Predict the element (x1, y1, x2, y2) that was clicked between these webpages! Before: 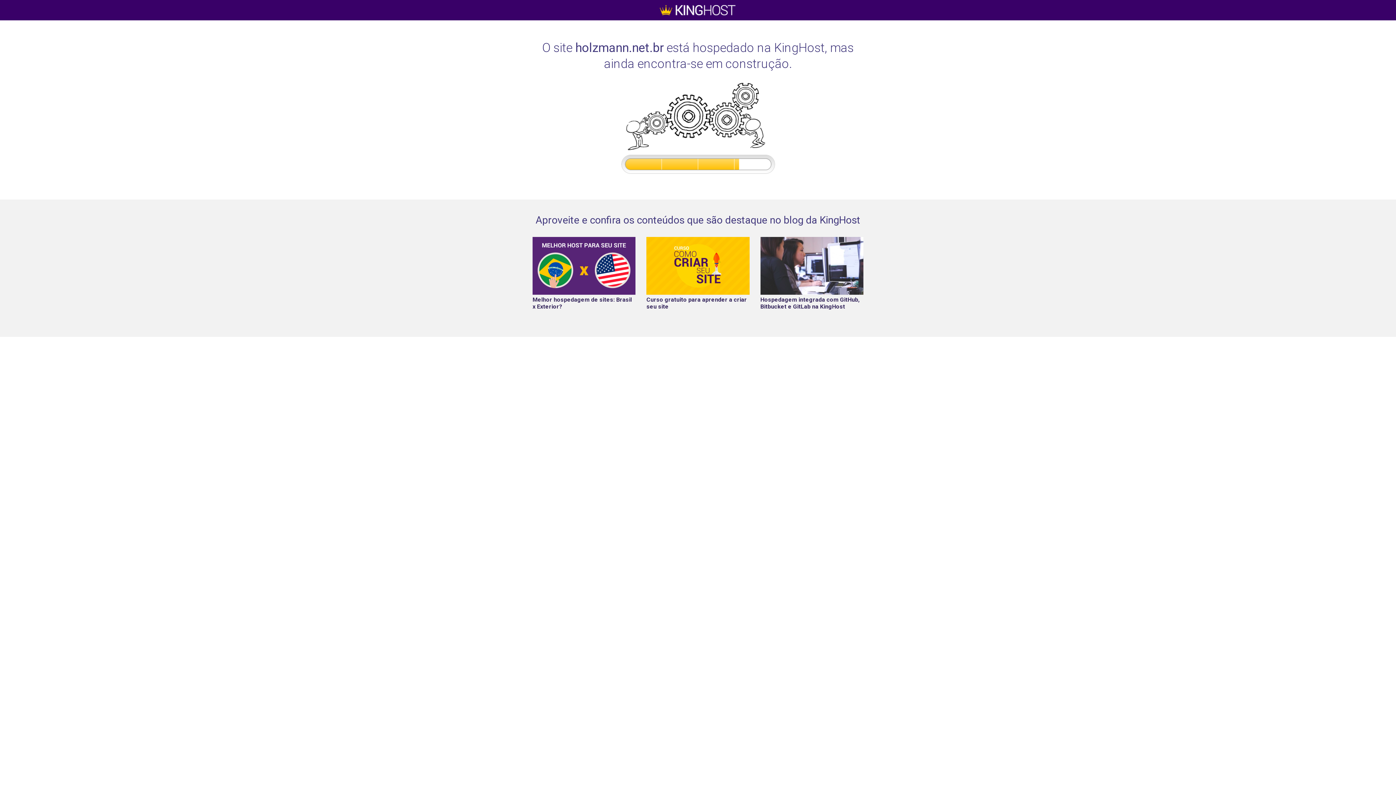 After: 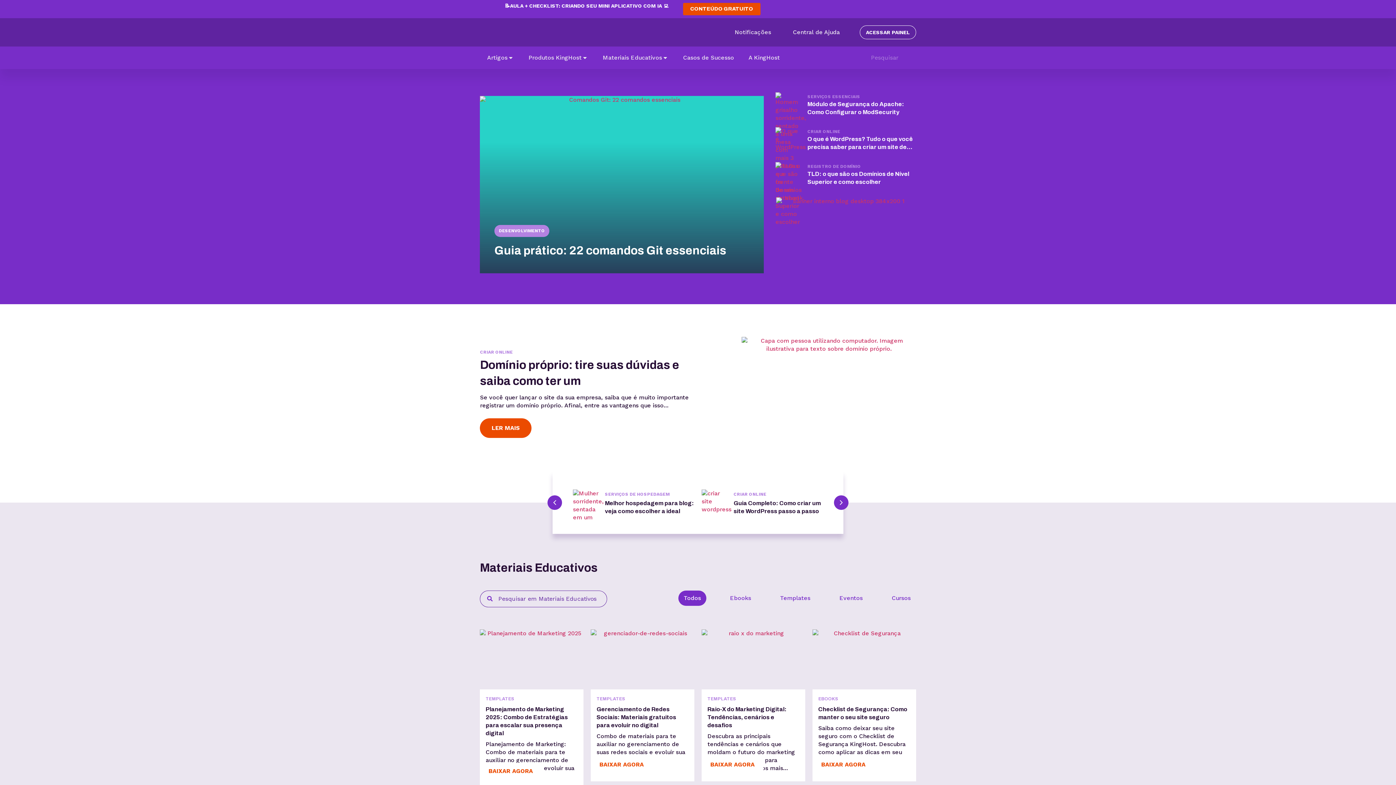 Action: bbox: (535, 214, 860, 226) label: Aproveite e confira os conteúdos que são destaque no blog da KingHost